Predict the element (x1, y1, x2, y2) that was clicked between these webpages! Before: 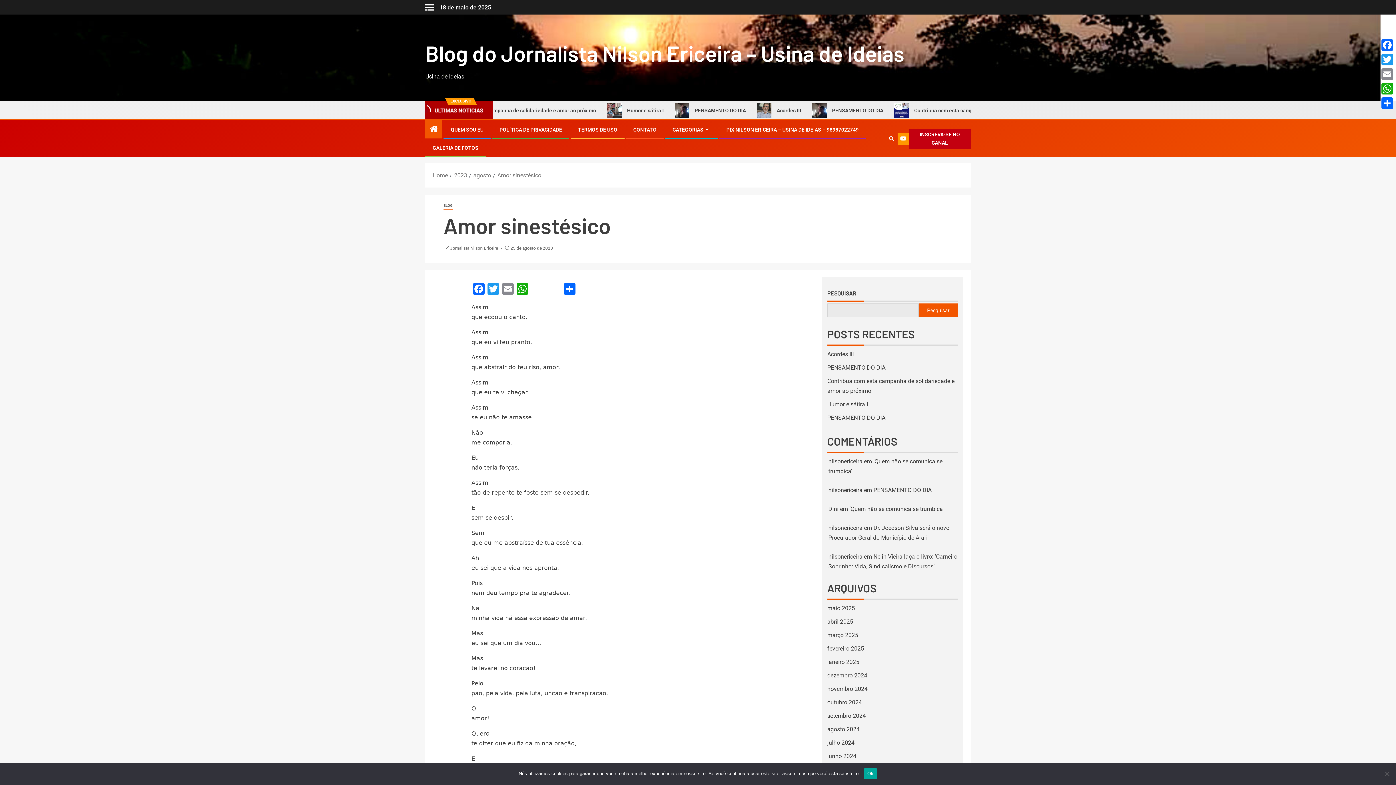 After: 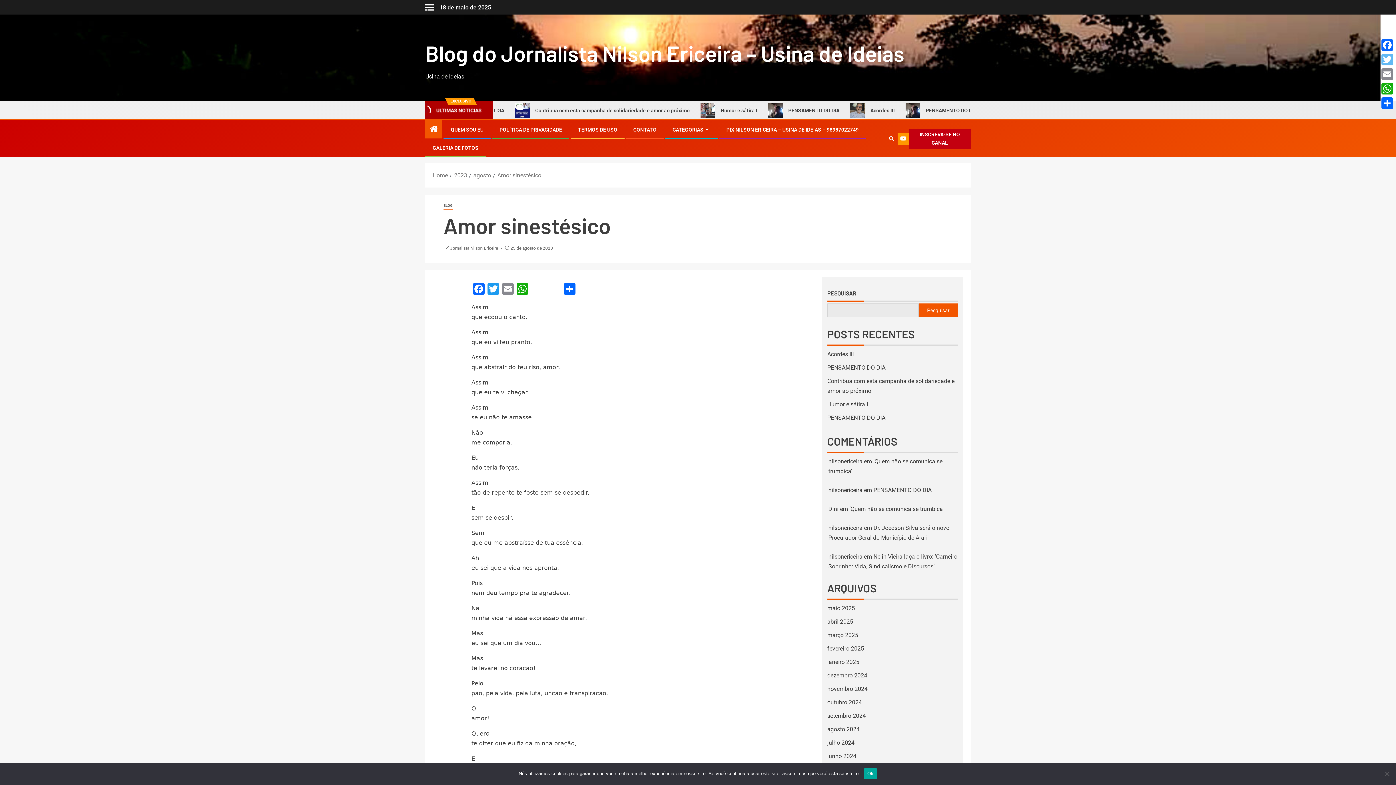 Action: bbox: (1380, 52, 1394, 66) label: Twitter